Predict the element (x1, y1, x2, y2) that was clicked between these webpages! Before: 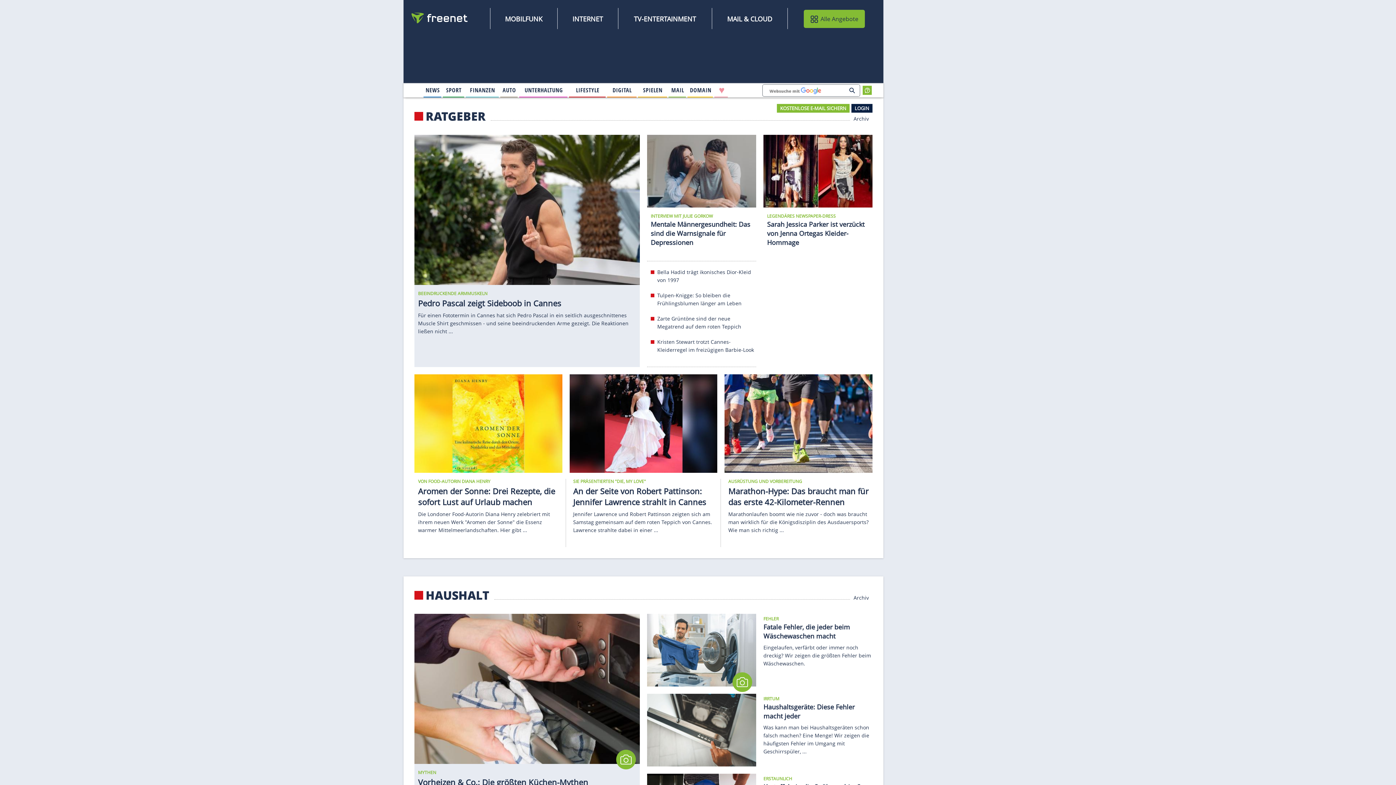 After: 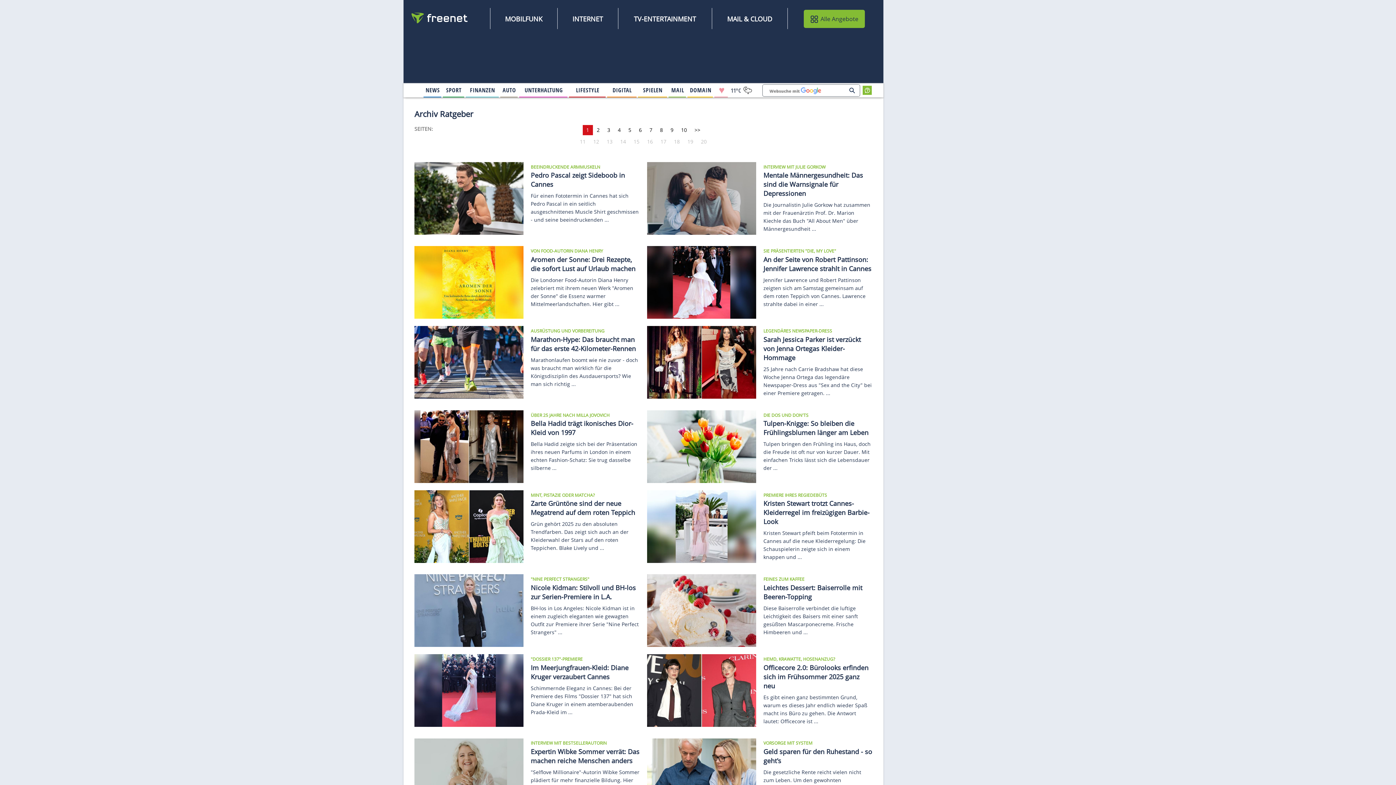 Action: bbox: (853, 114, 869, 121) label: Archiv